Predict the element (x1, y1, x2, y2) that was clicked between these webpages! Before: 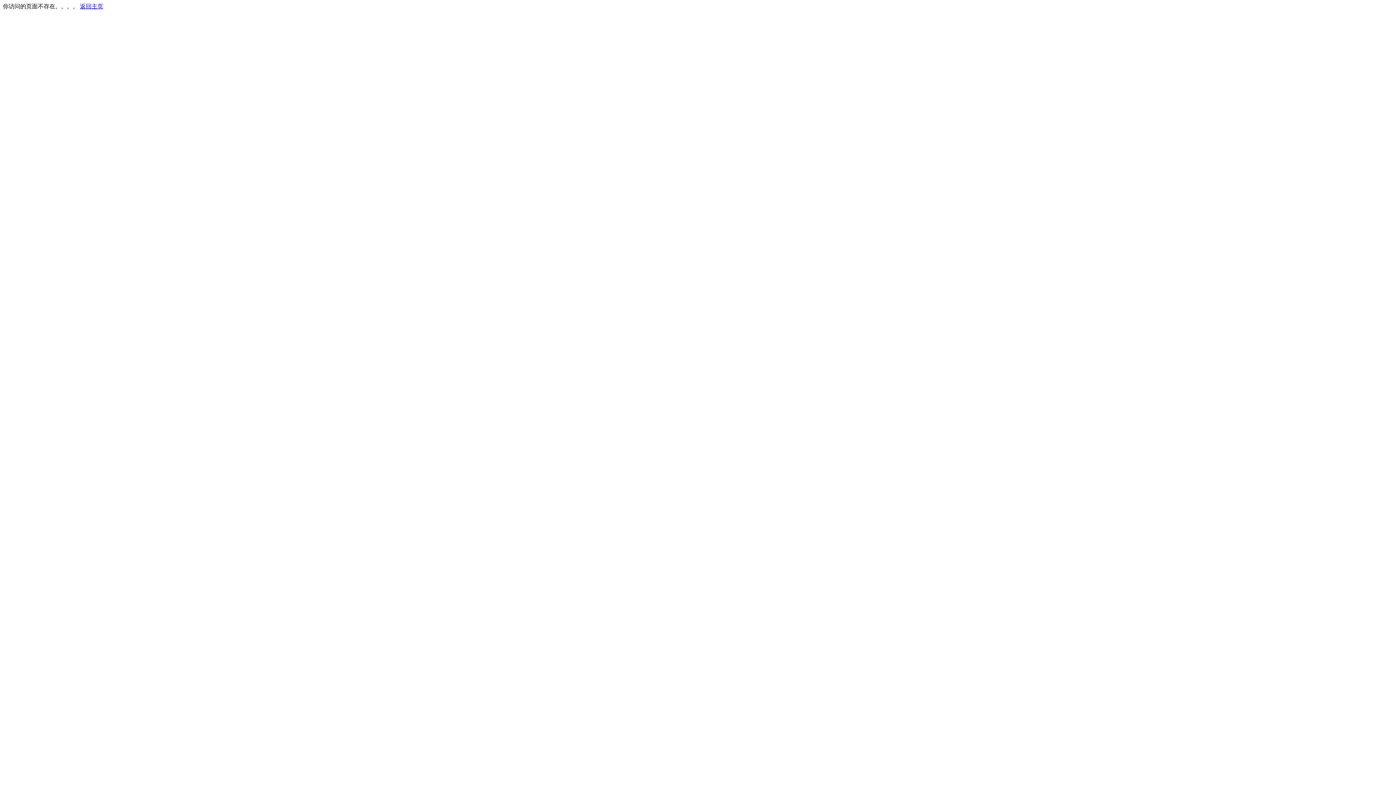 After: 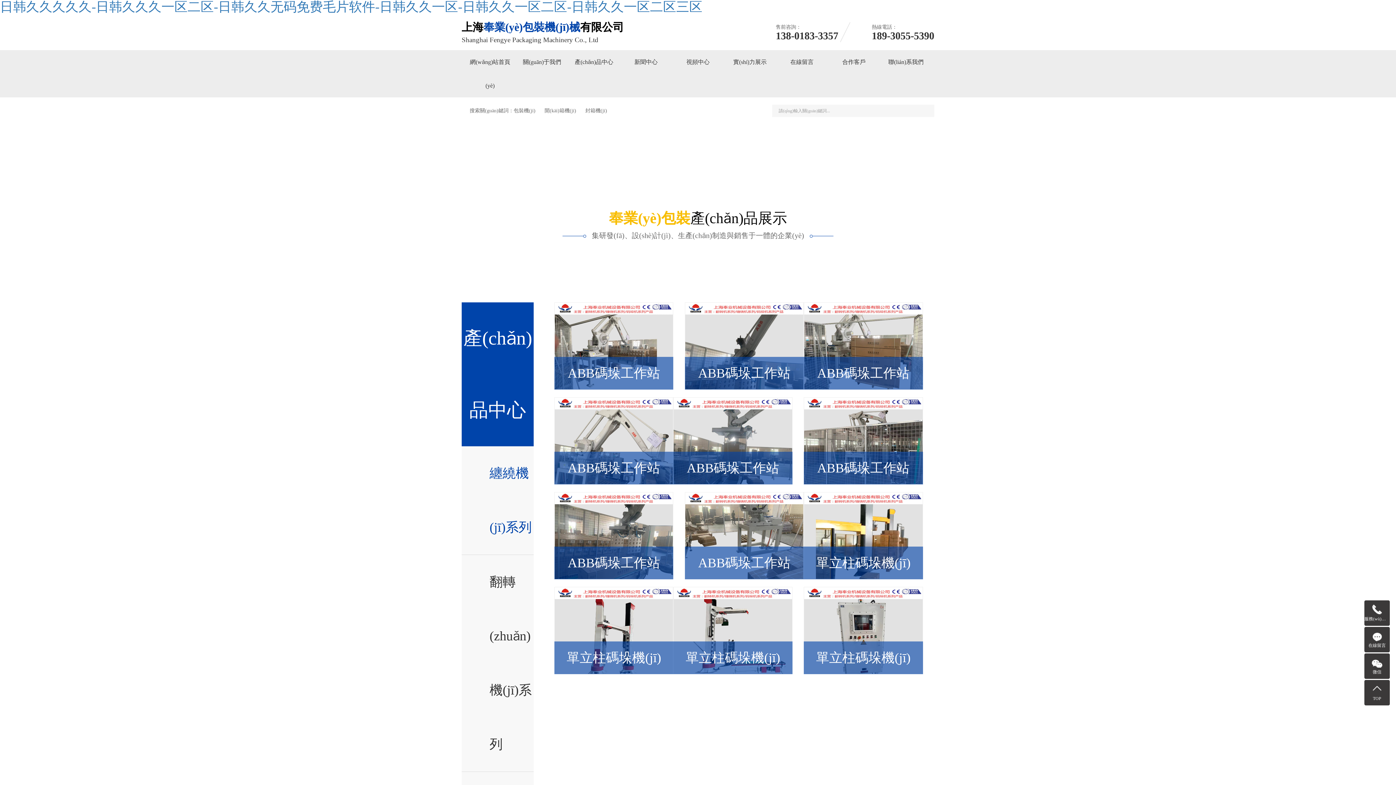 Action: bbox: (80, 3, 103, 9) label: 返回主页